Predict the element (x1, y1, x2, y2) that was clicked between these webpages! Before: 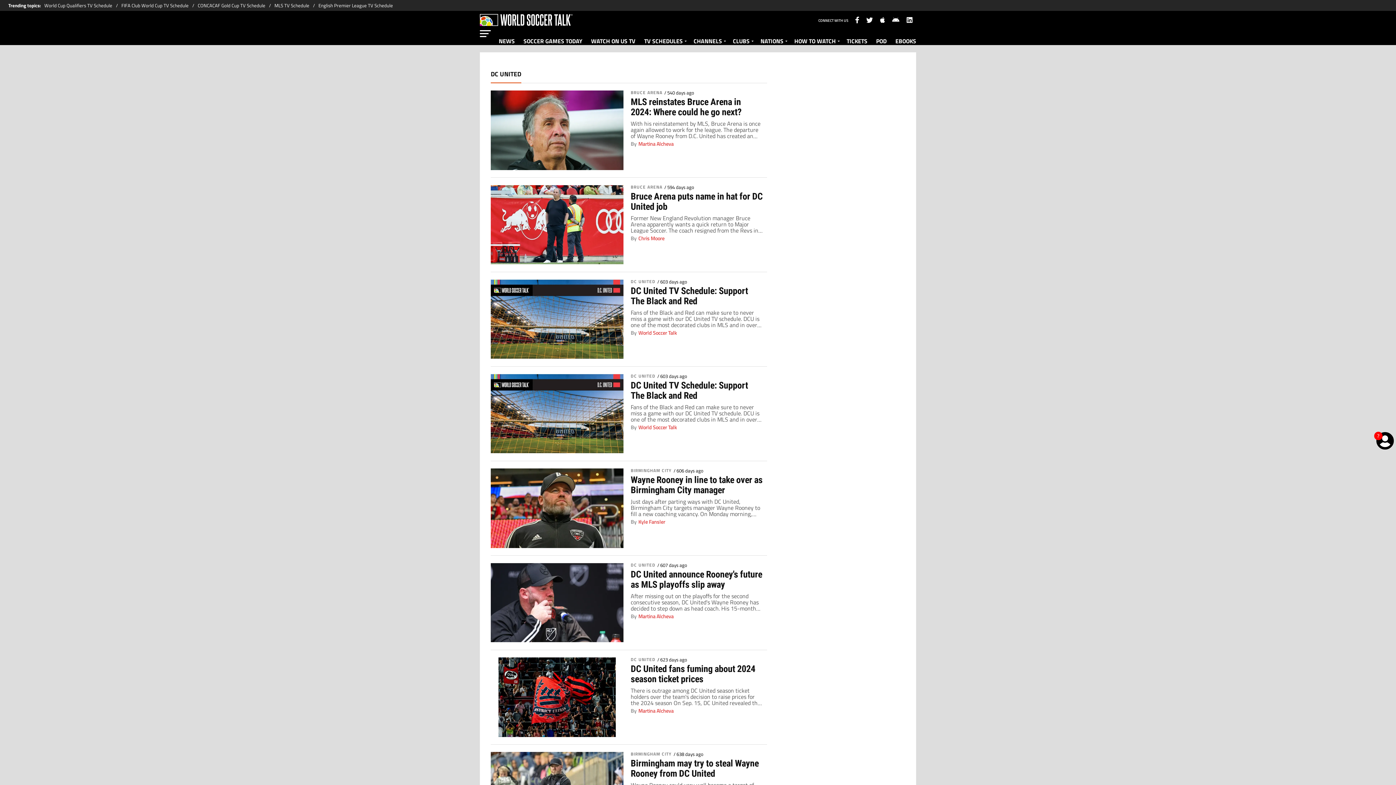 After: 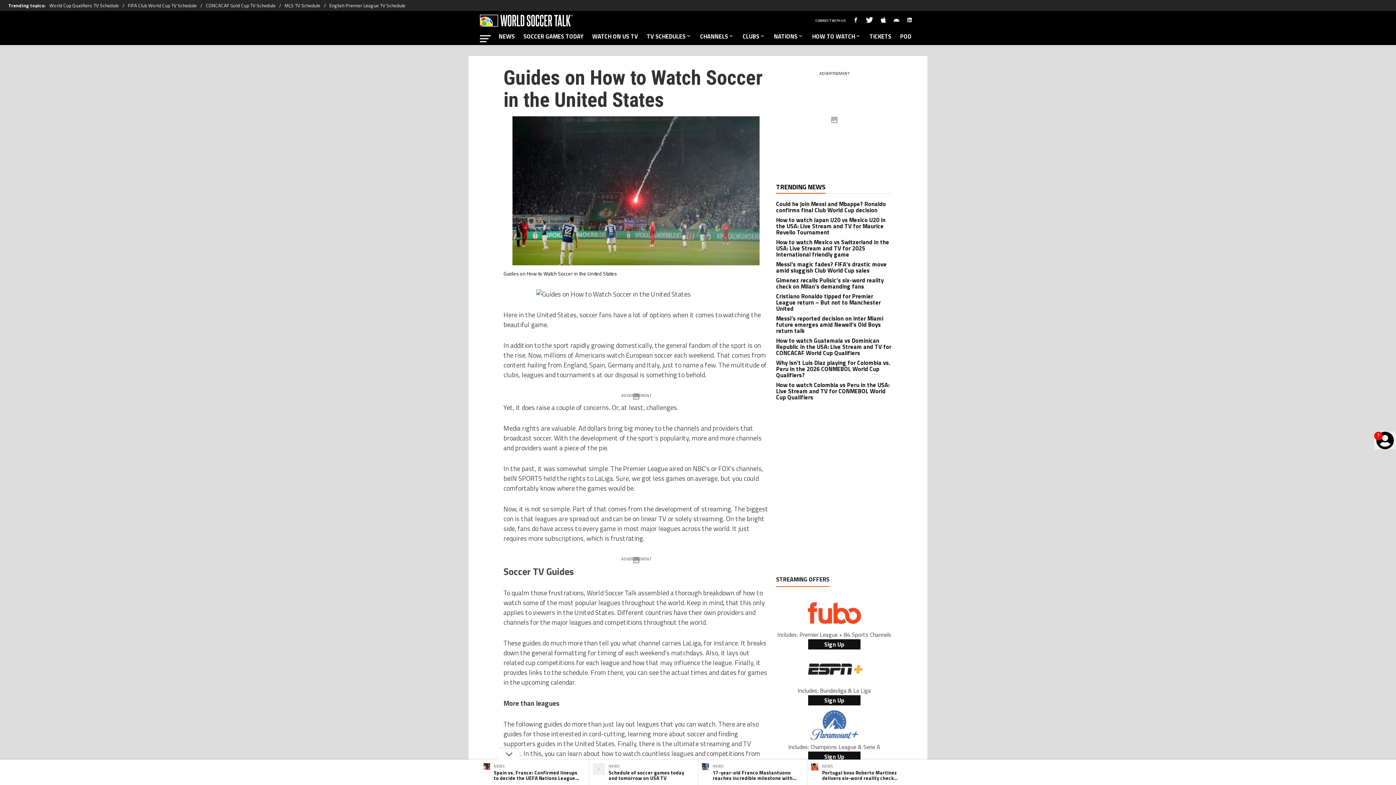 Action: label: HOW TO WATCH bbox: (790, 30, 842, 49)